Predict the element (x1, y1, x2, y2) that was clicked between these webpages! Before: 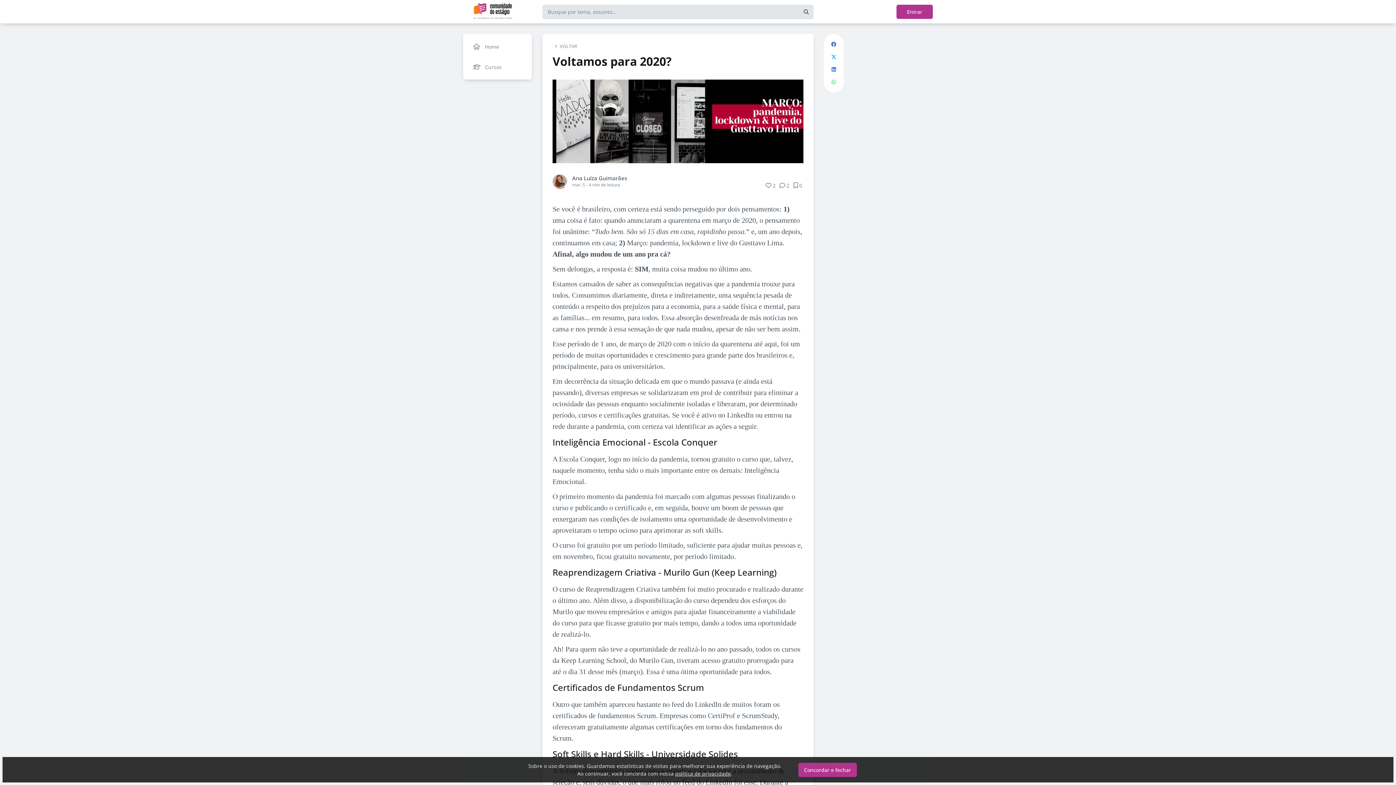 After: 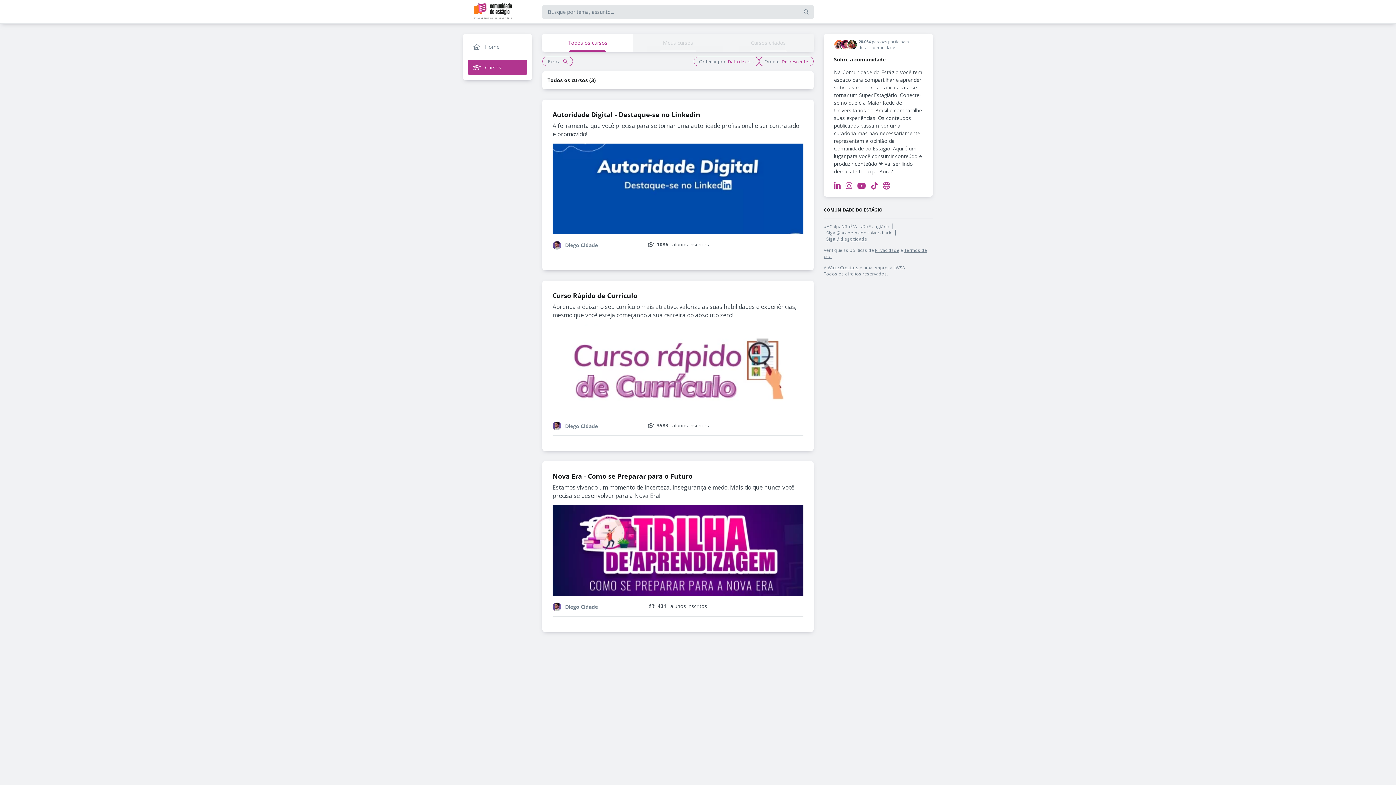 Action: bbox: (468, 59, 526, 74) label: Cursos